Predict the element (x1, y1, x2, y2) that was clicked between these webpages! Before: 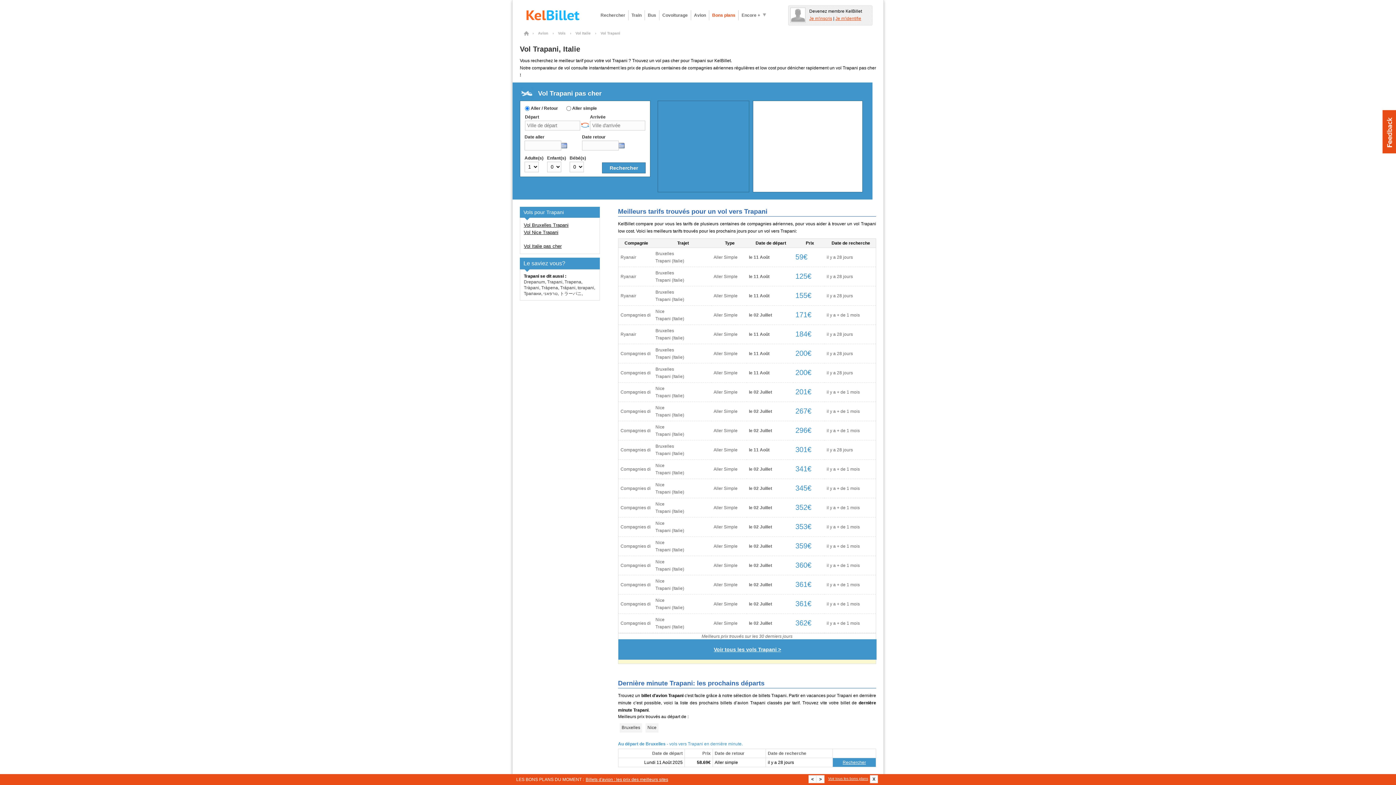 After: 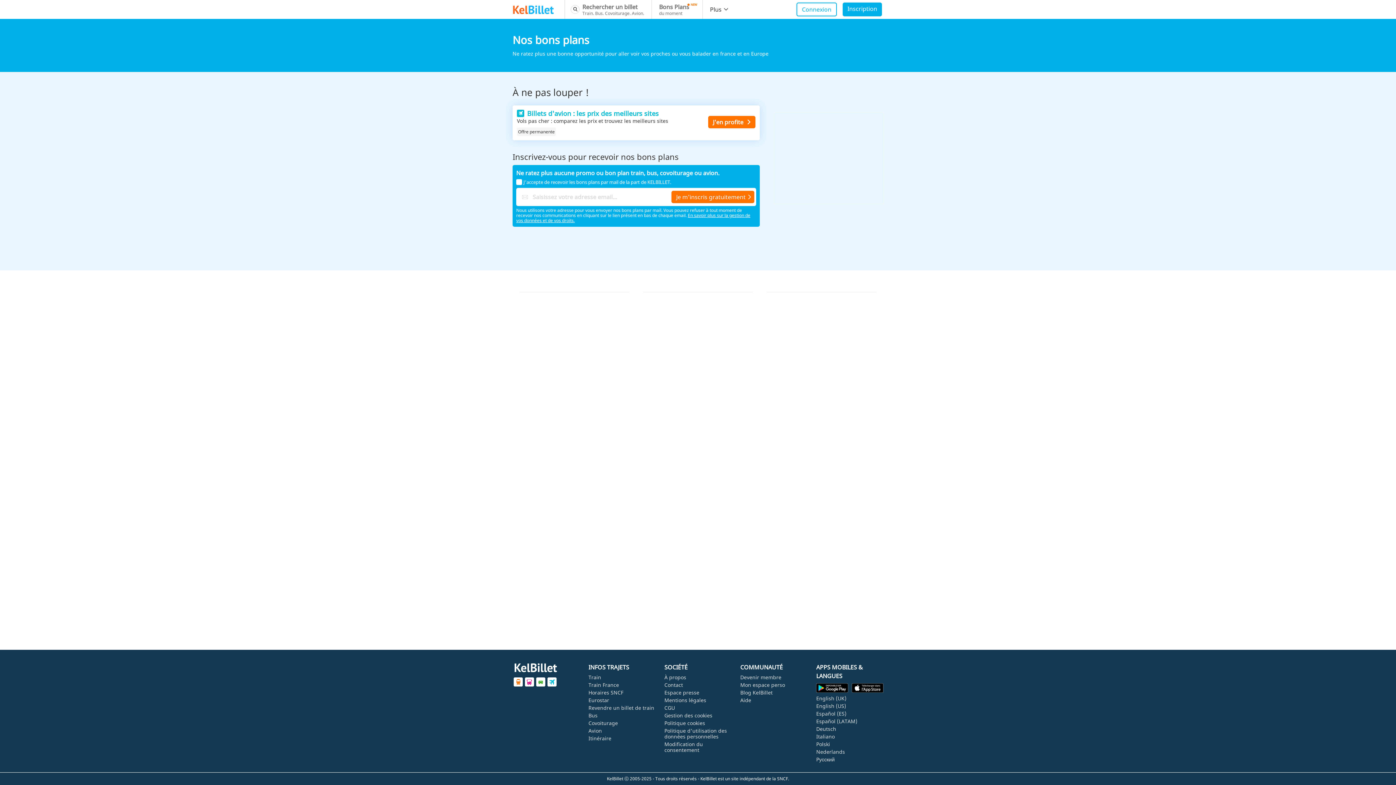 Action: label: Voir tous les bons plans bbox: (828, 775, 868, 782)